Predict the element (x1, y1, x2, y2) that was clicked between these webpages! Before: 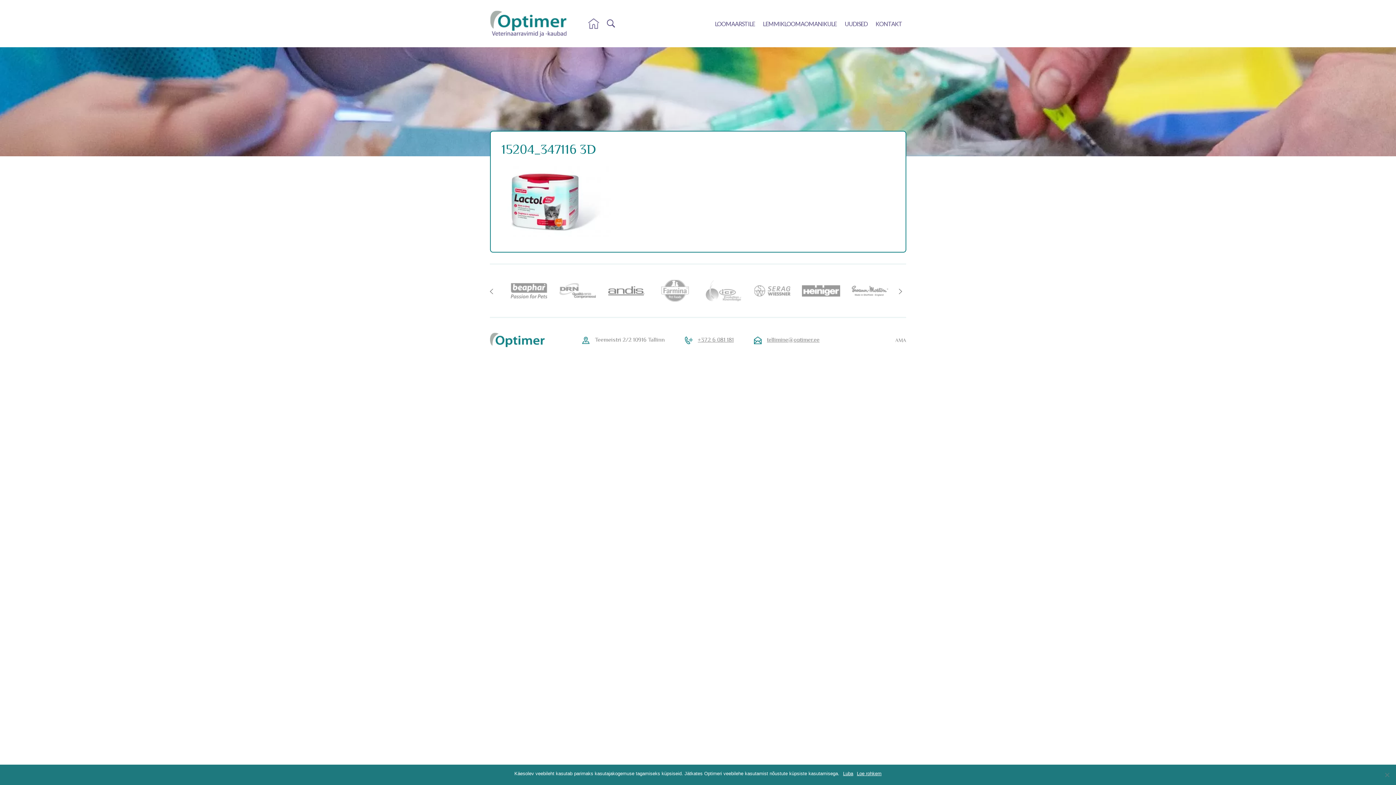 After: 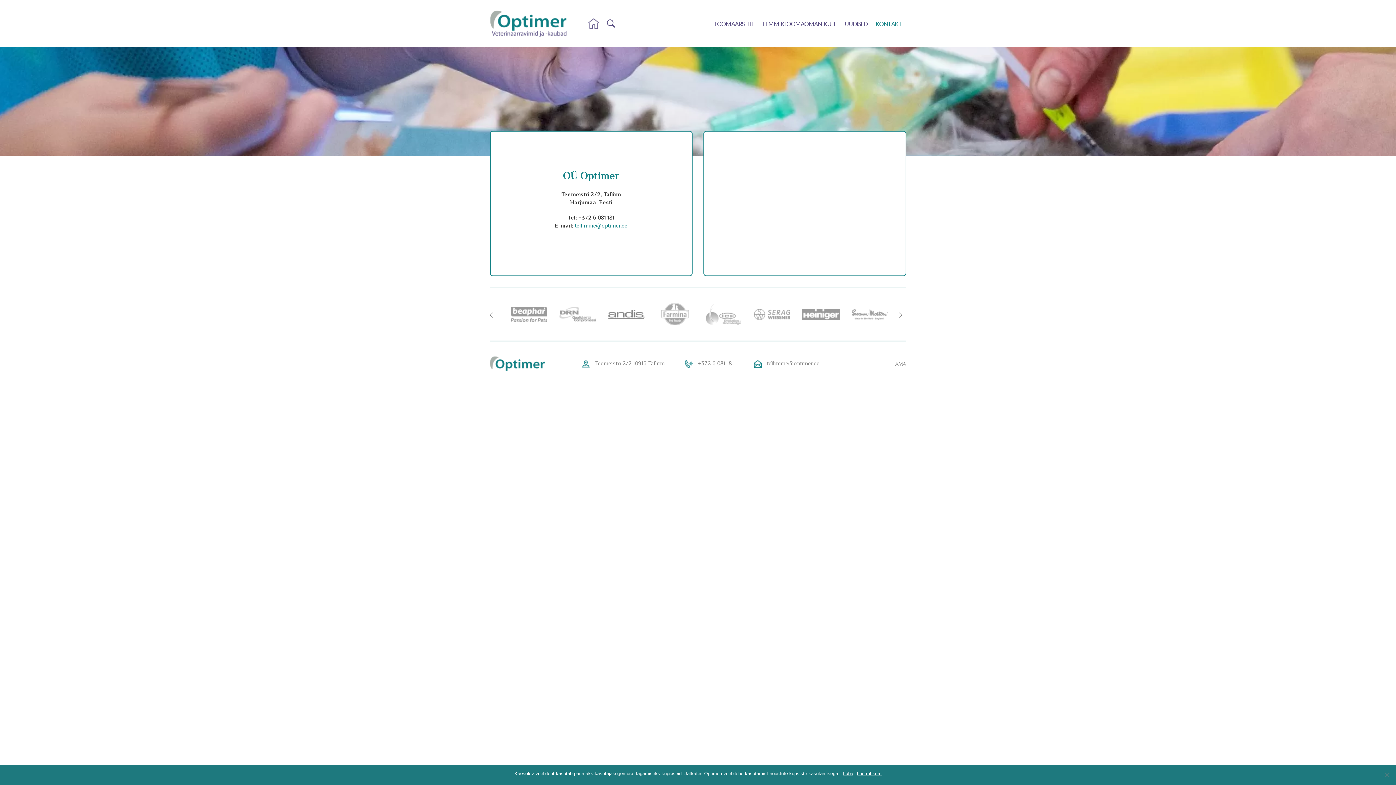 Action: bbox: (871, 18, 906, 29) label: KONTAKT